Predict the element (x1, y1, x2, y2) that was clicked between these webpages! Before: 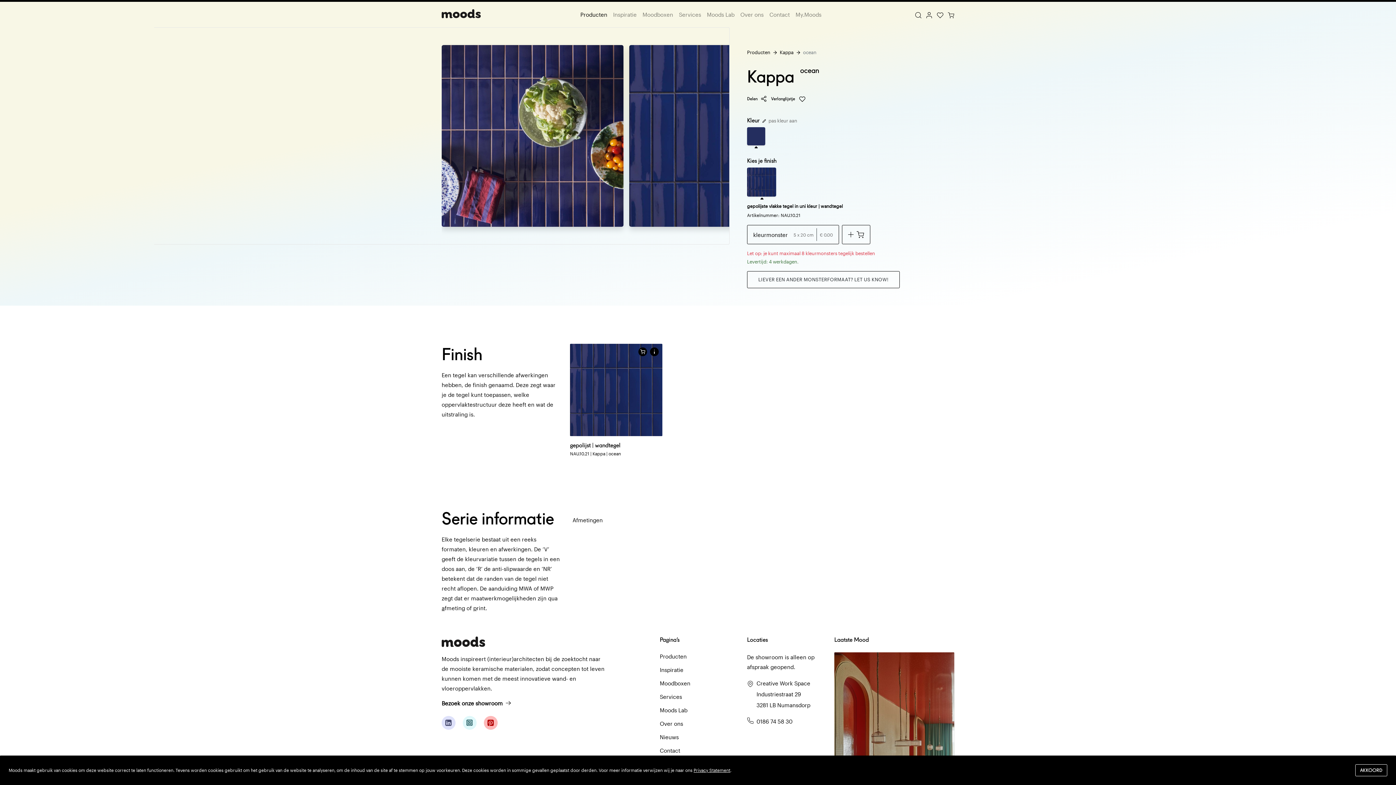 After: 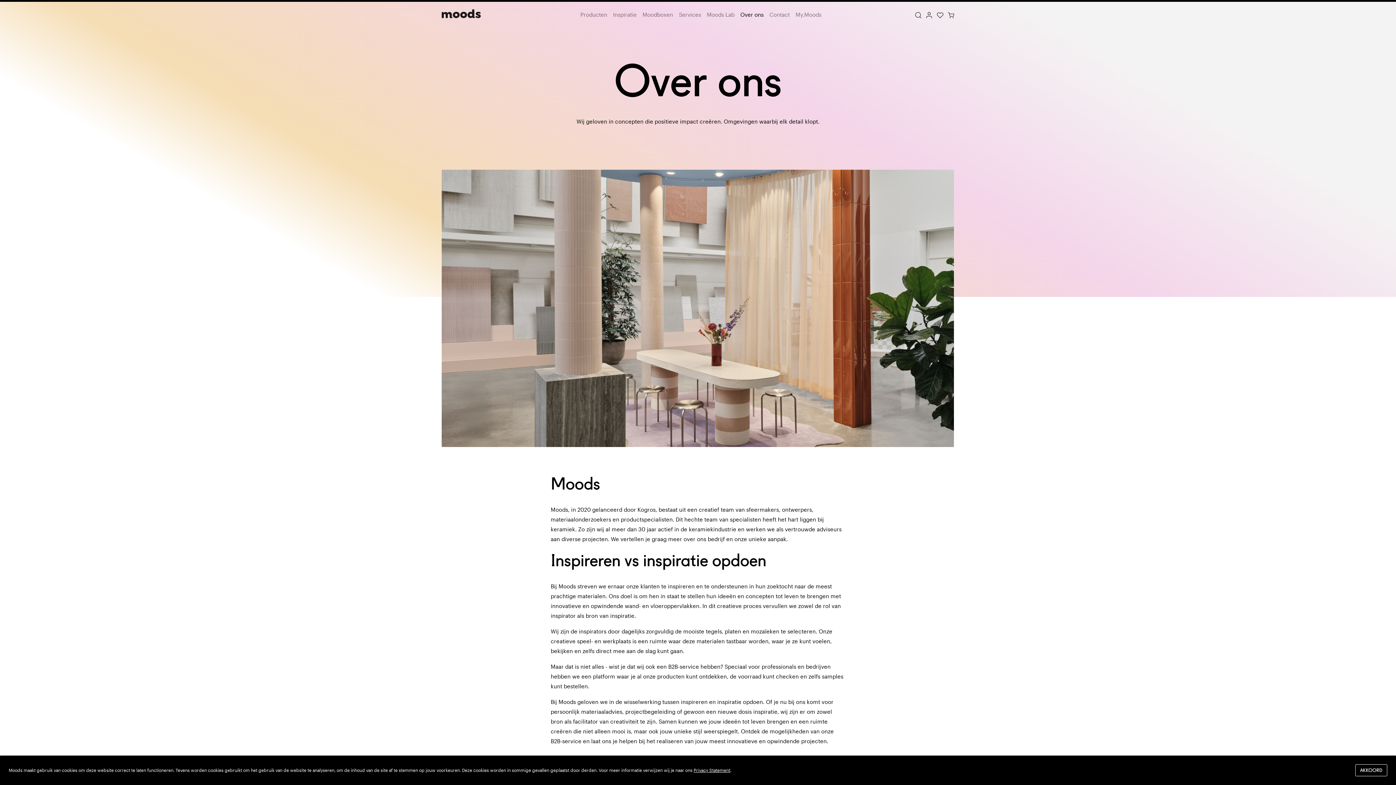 Action: bbox: (660, 720, 683, 727) label: Over ons